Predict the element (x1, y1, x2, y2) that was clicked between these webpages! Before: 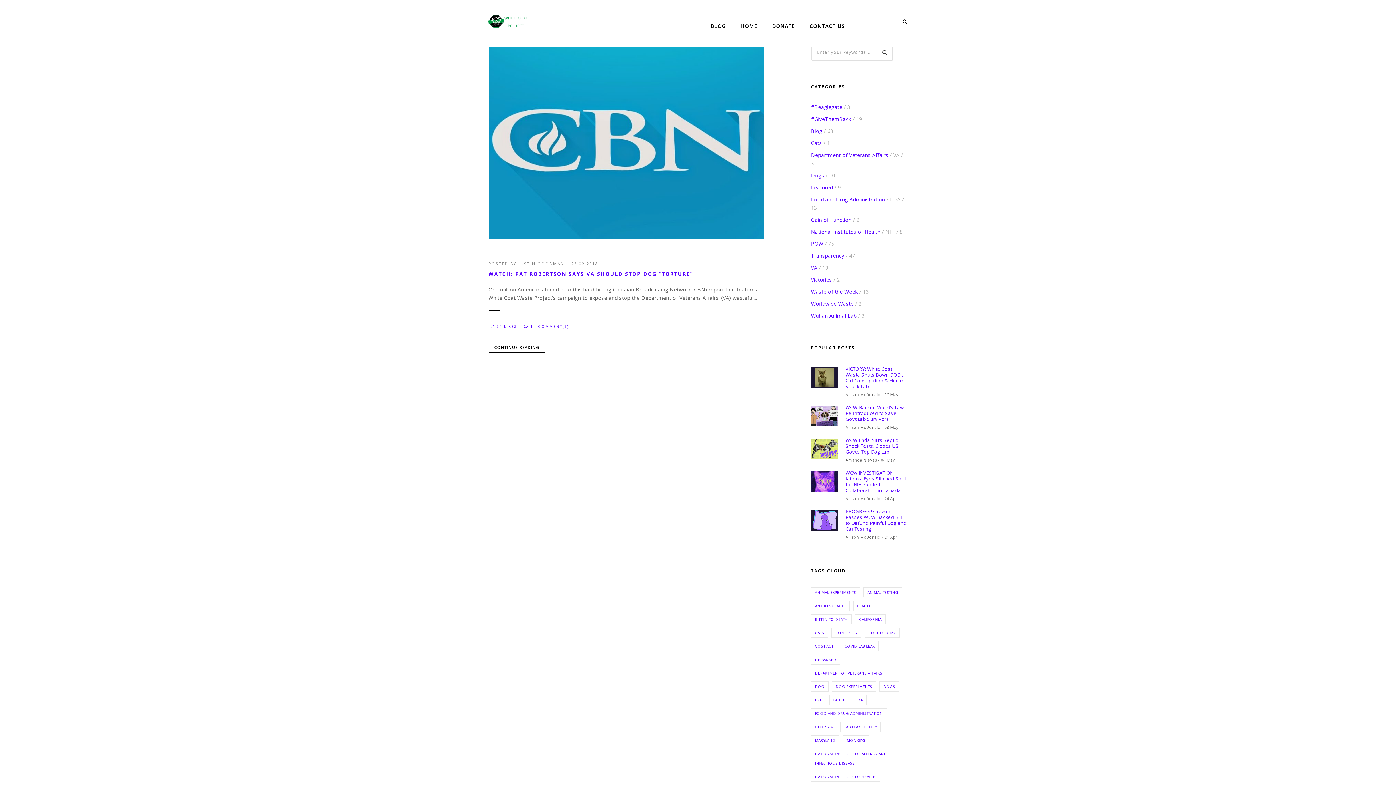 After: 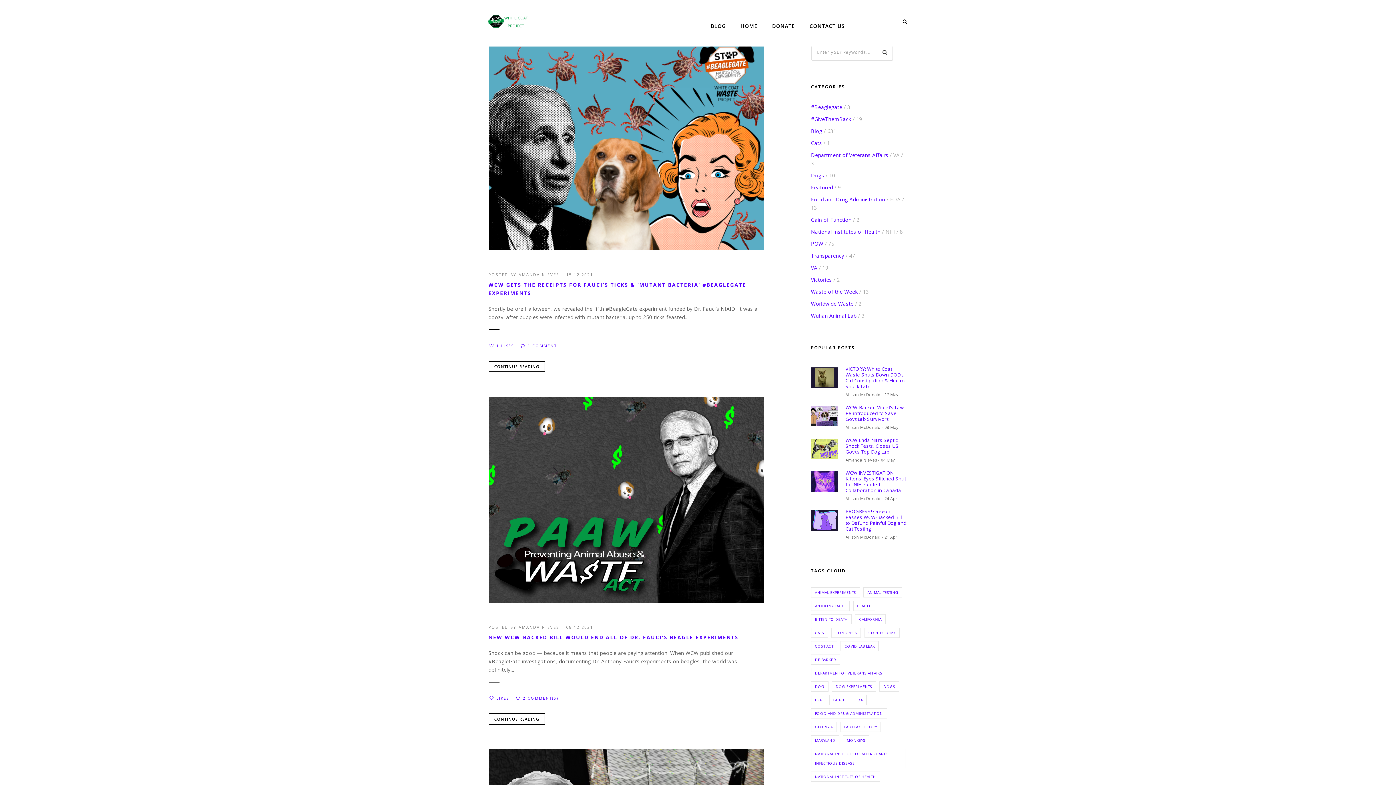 Action: label: cordectomy (15 items) bbox: (864, 627, 899, 638)